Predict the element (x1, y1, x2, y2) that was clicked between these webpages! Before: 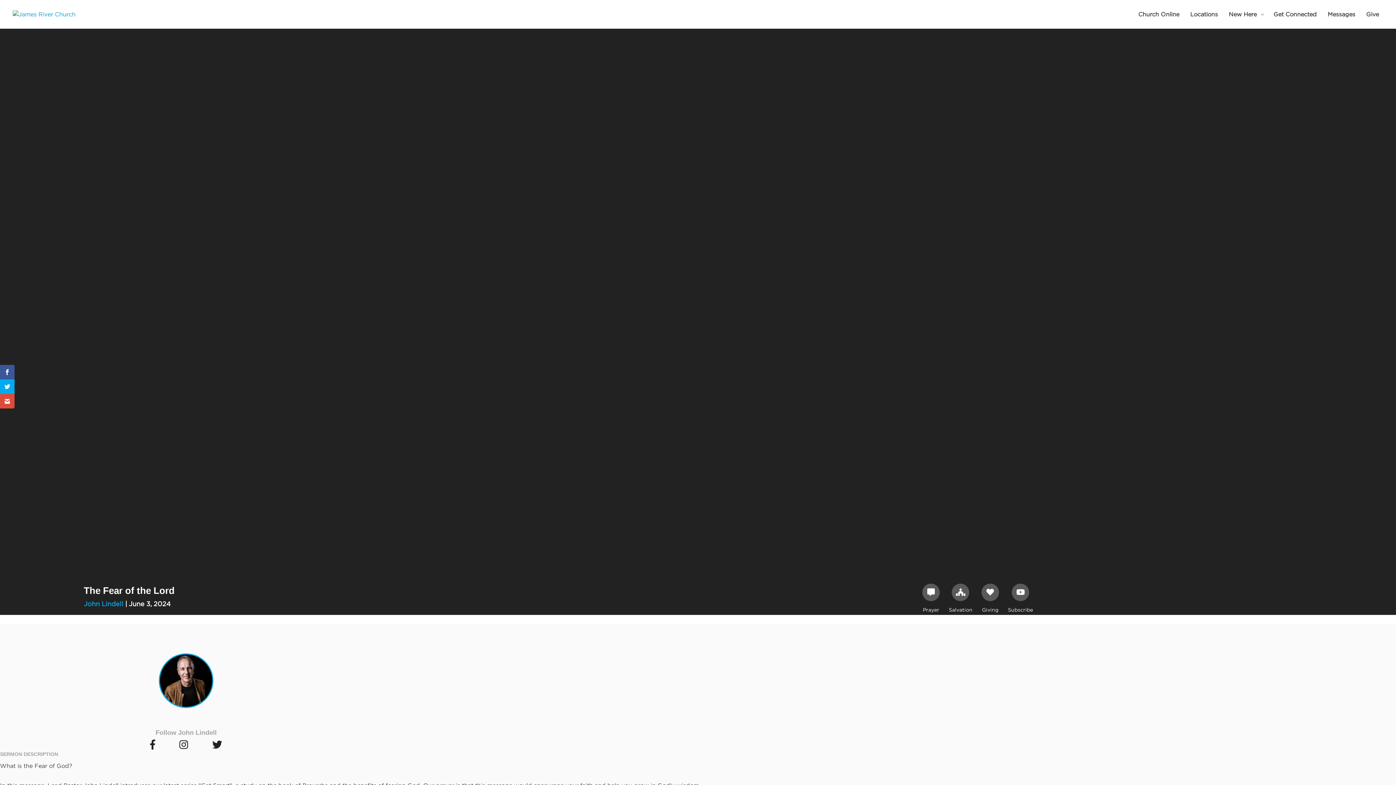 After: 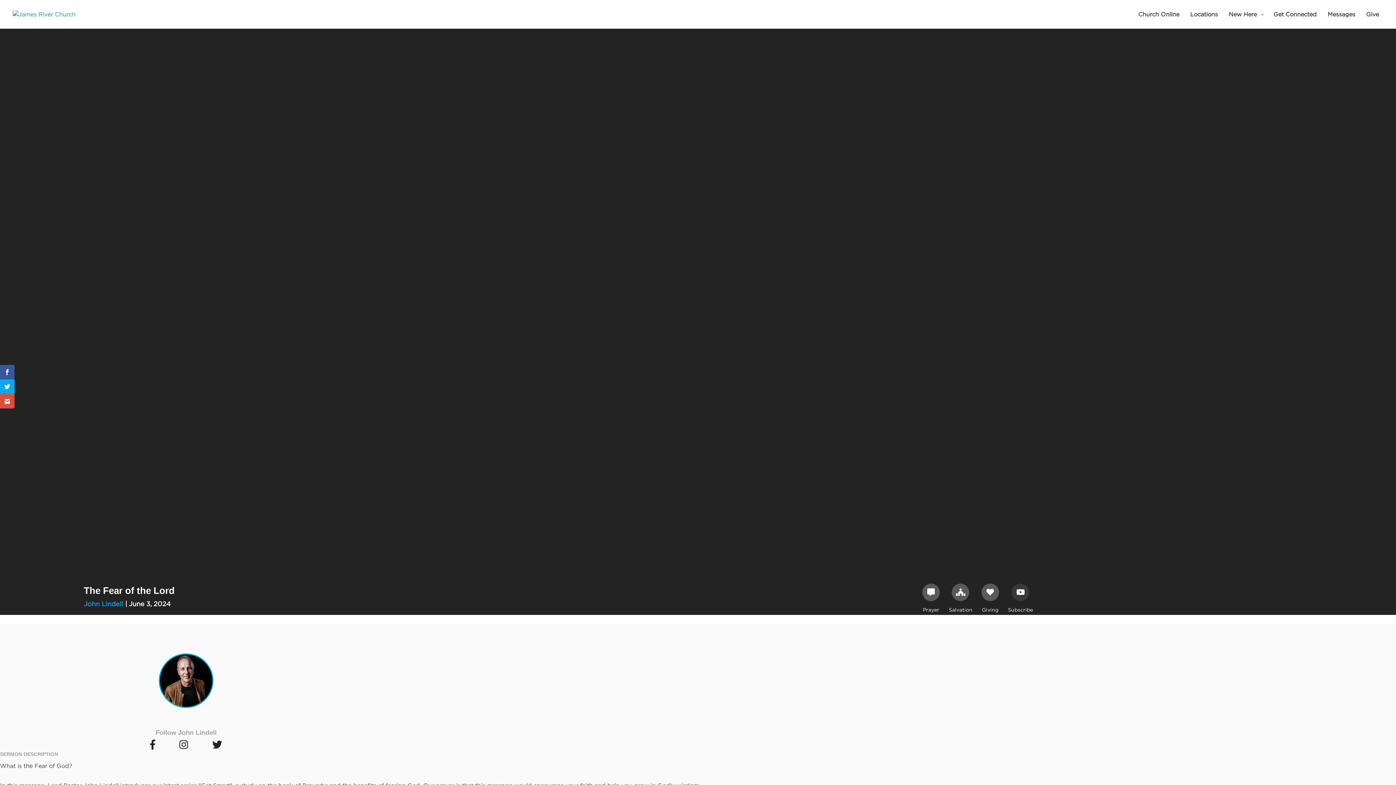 Action: label: Subscribe bbox: (999, 583, 1033, 615)